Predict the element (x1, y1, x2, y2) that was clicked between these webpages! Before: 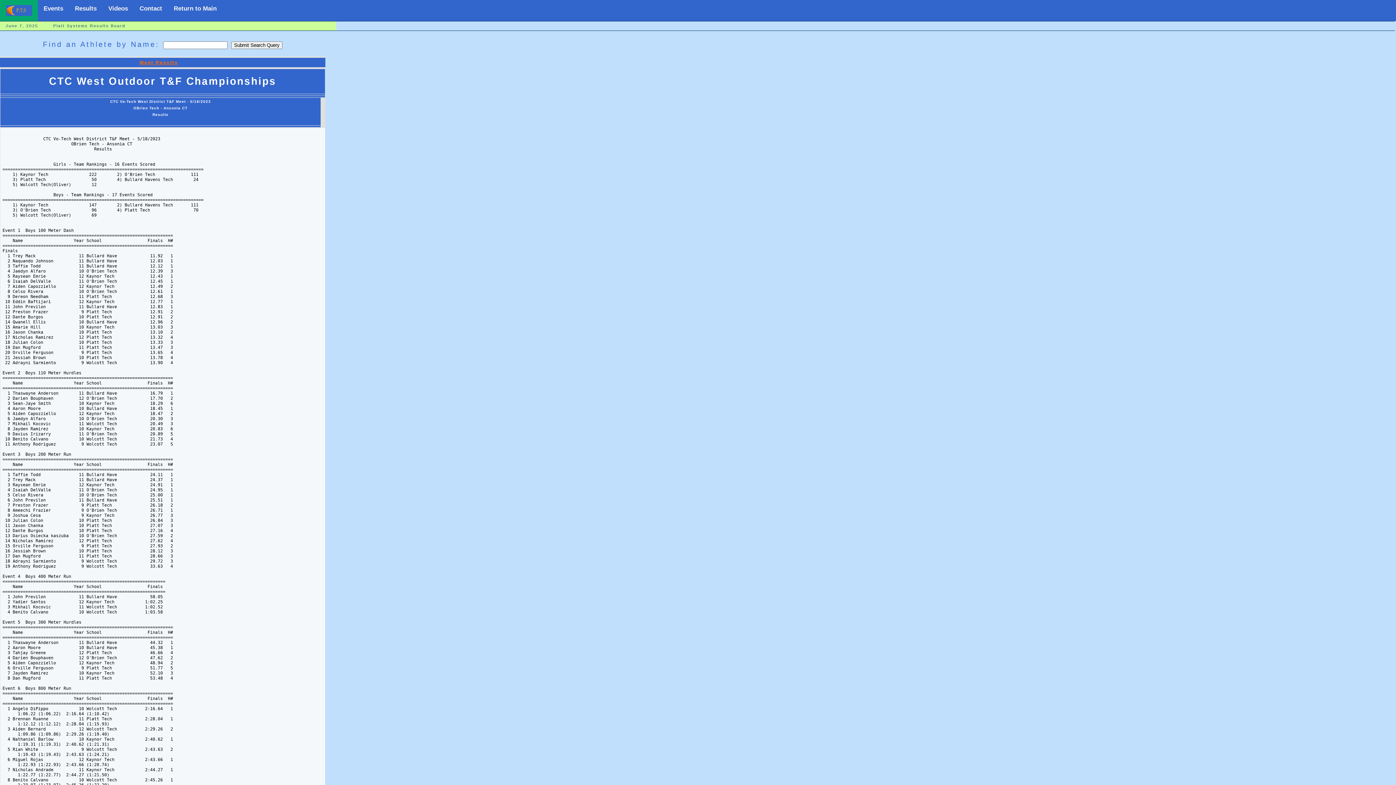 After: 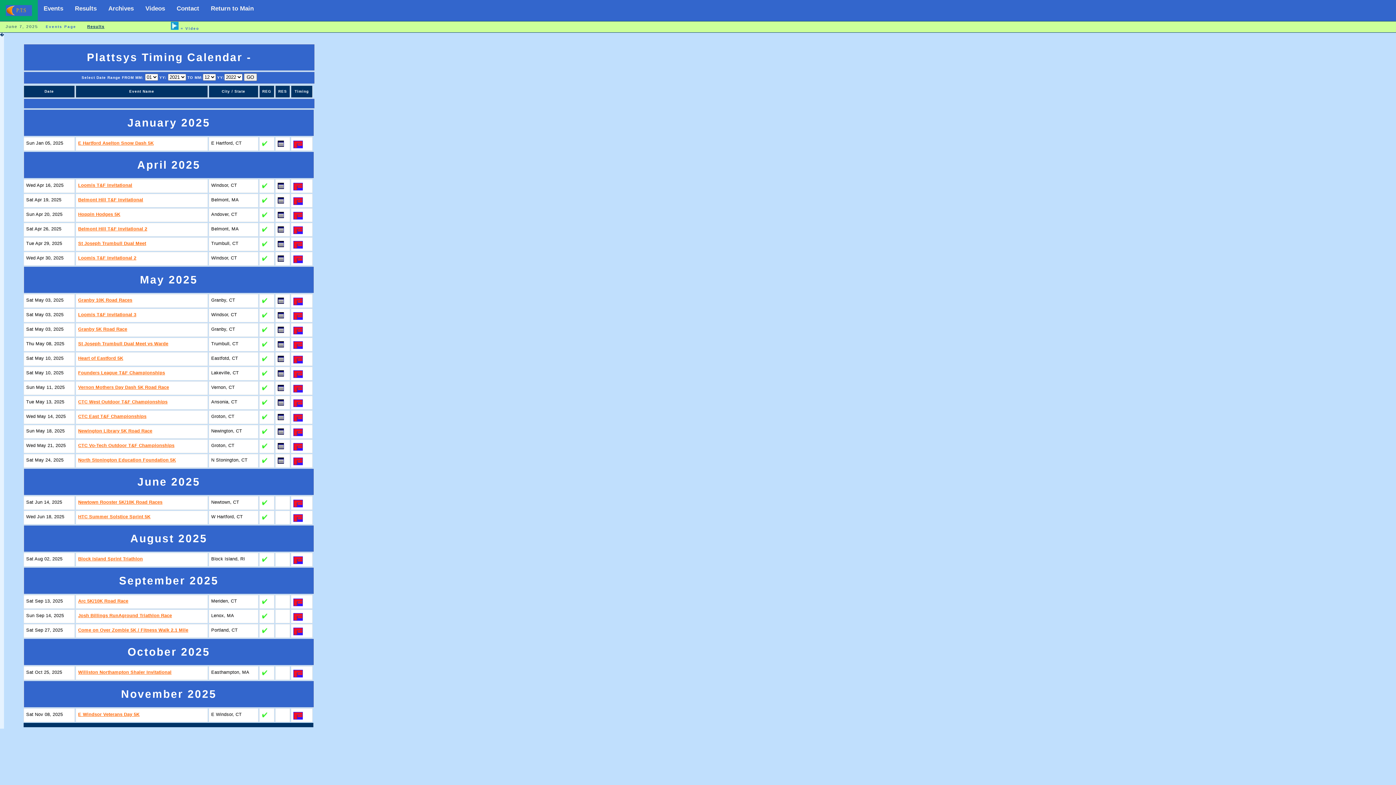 Action: label: Events bbox: (37, 0, 69, 17)